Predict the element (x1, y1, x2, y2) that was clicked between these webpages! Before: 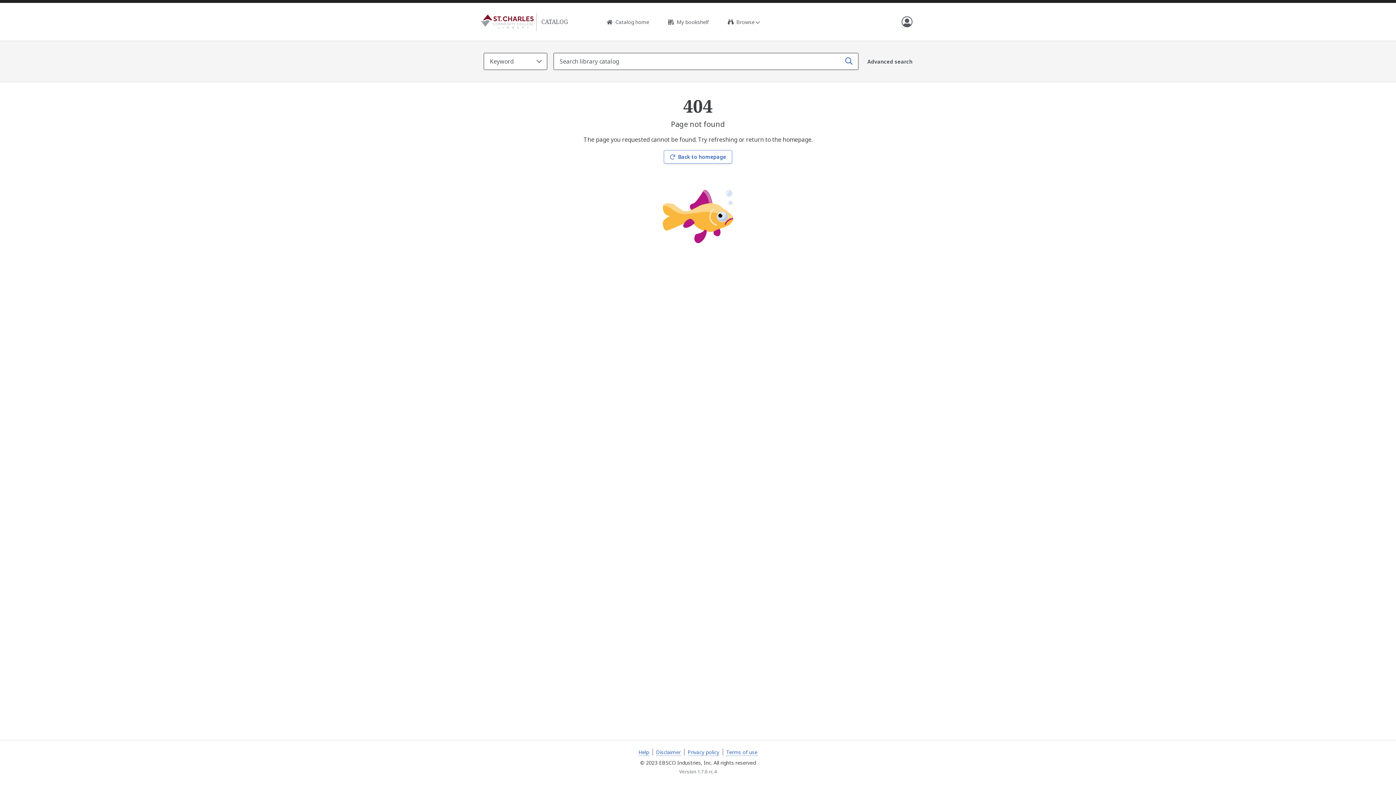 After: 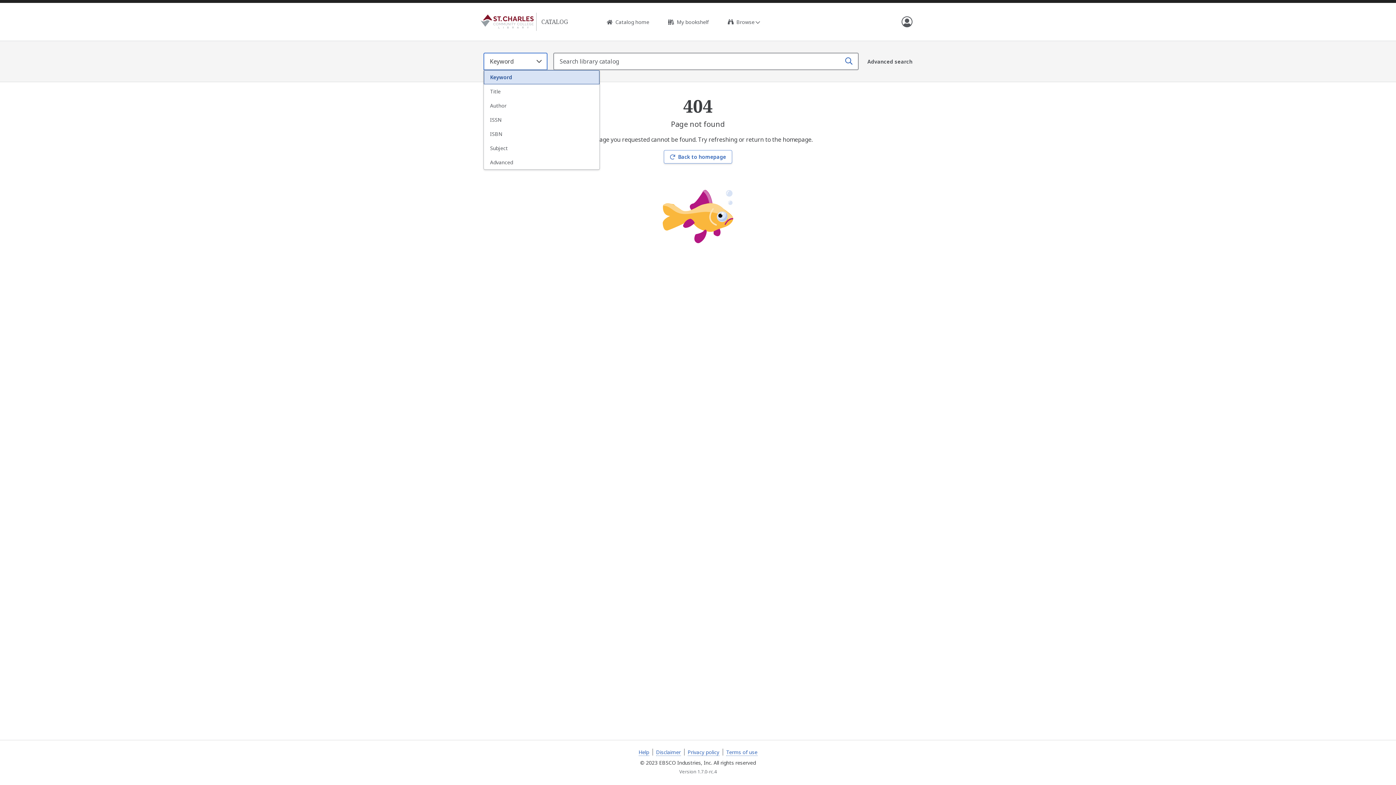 Action: bbox: (483, 52, 547, 70) label: Keyword